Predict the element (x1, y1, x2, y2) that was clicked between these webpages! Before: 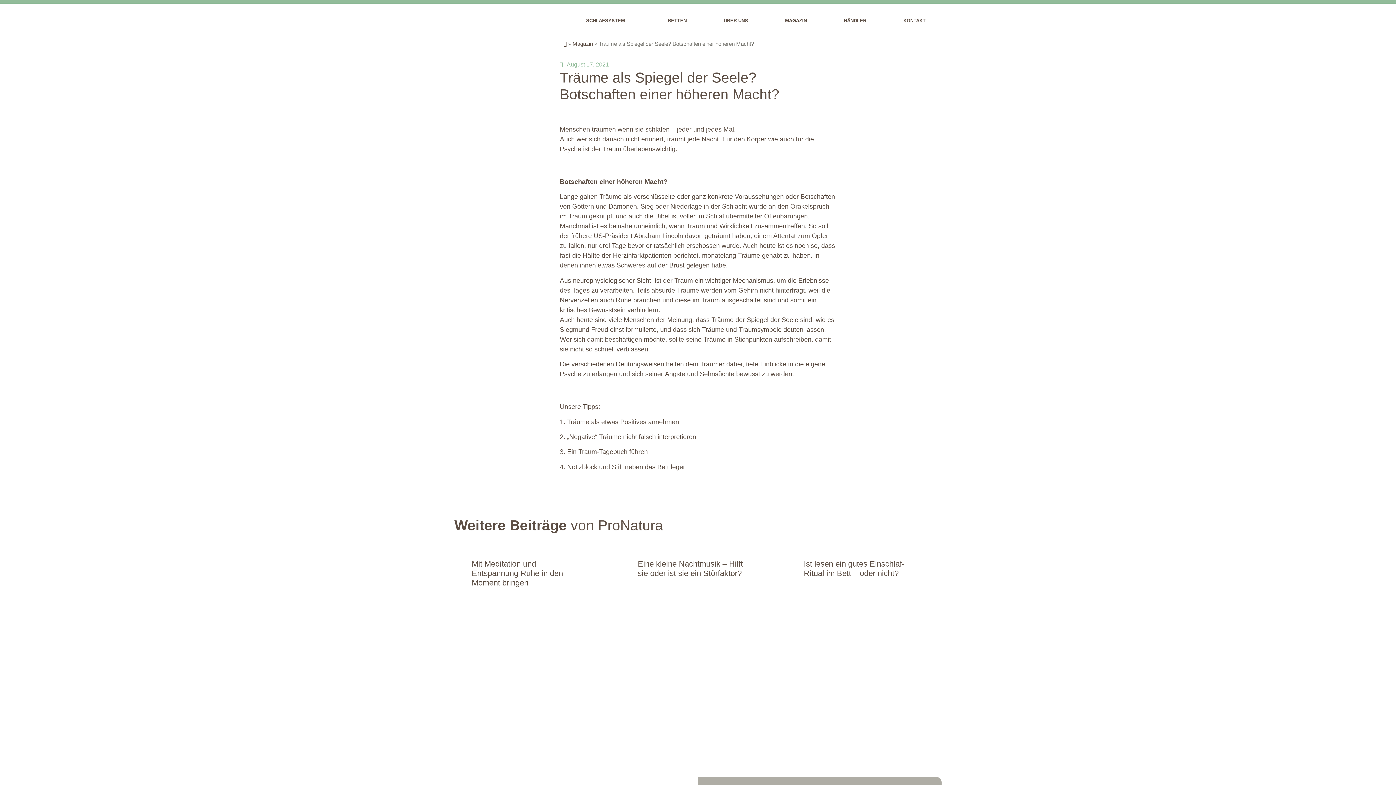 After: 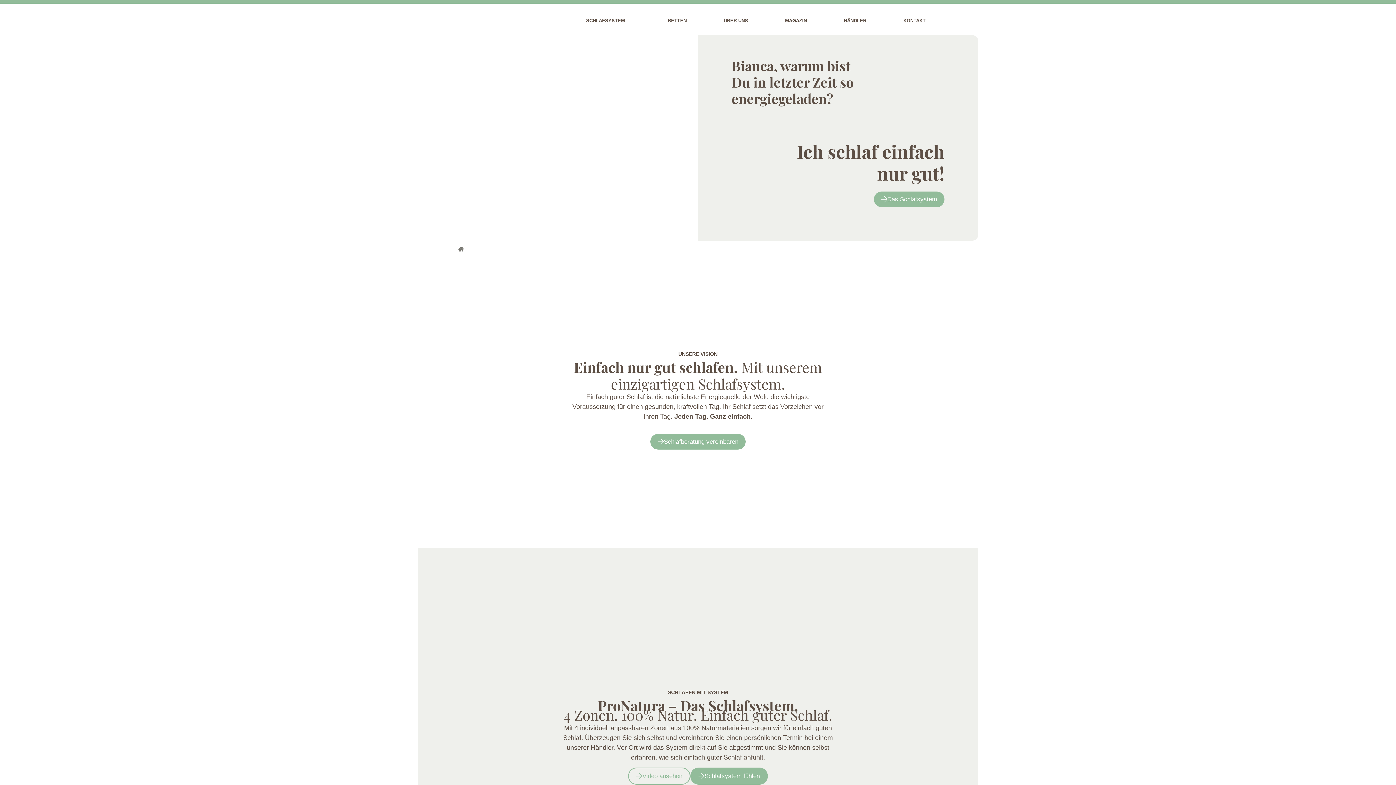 Action: label: Startseite bbox: (563, 40, 566, 46)